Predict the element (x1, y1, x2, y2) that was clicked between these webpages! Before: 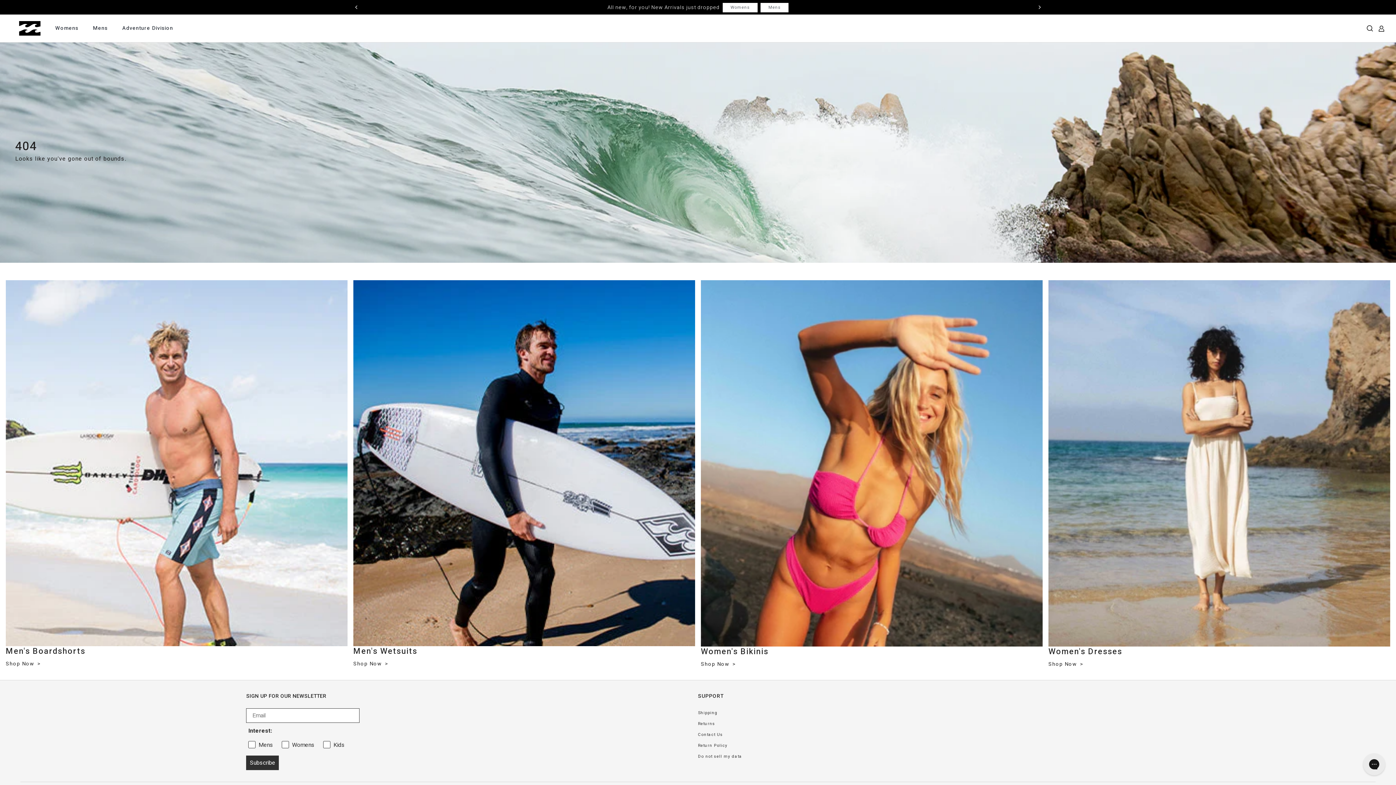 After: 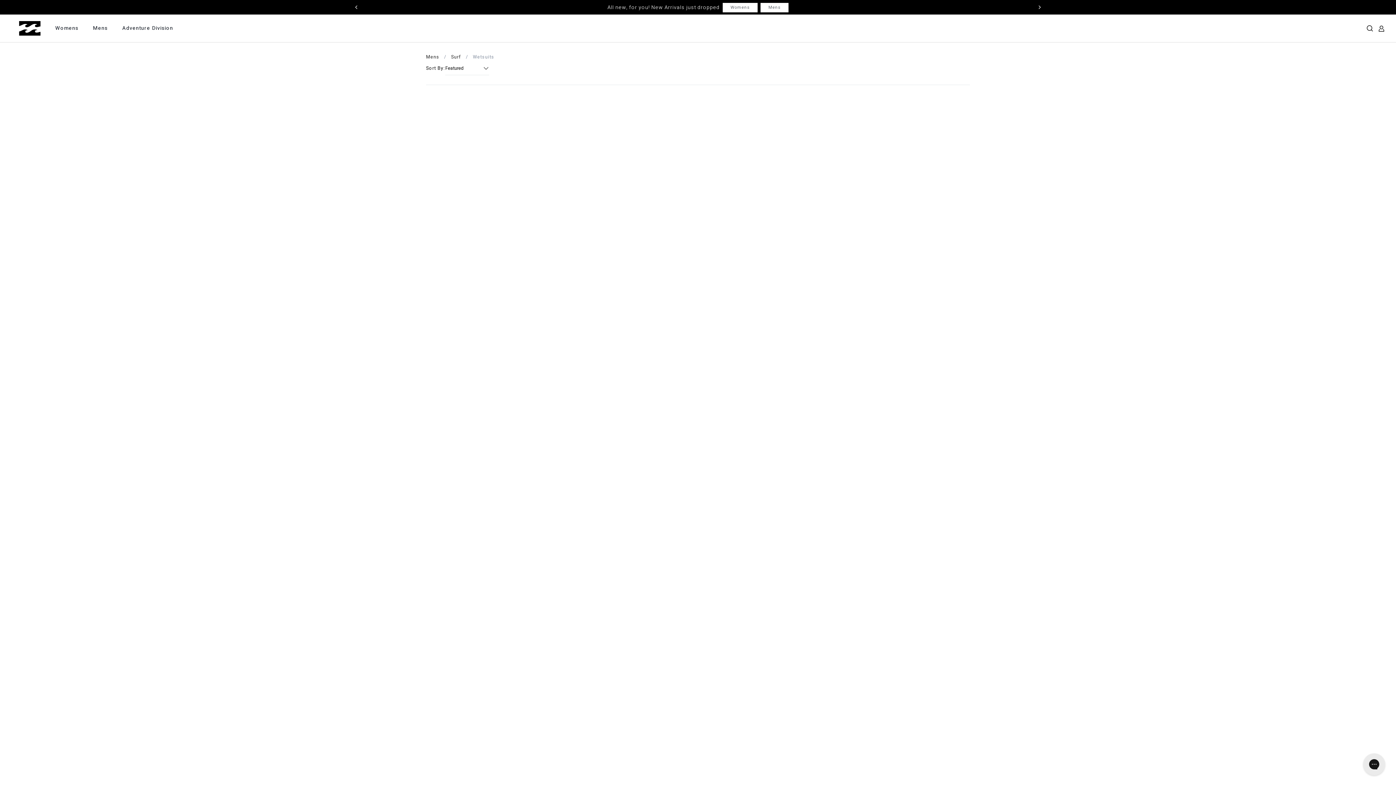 Action: label: Men's Wetsuits
Shop Now  bbox: (353, 280, 695, 668)